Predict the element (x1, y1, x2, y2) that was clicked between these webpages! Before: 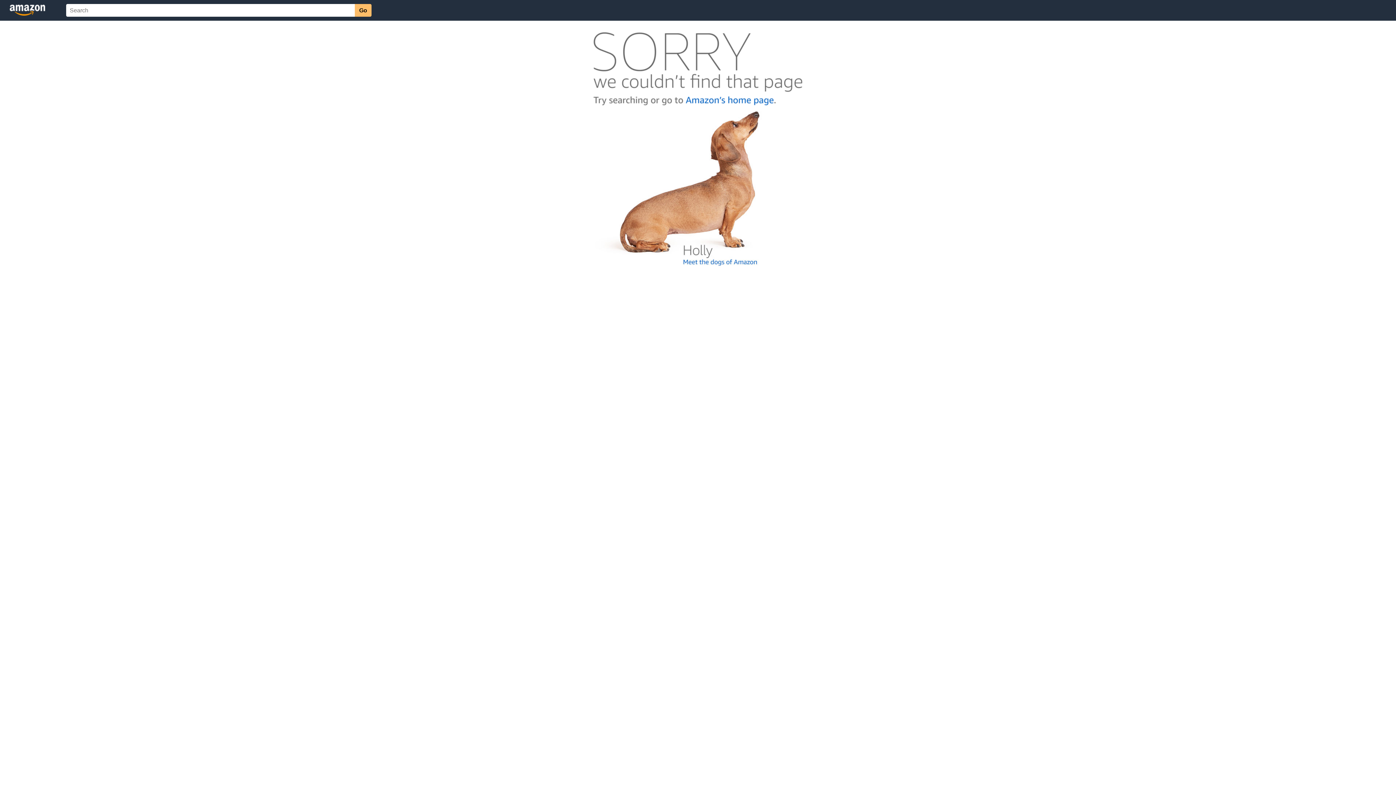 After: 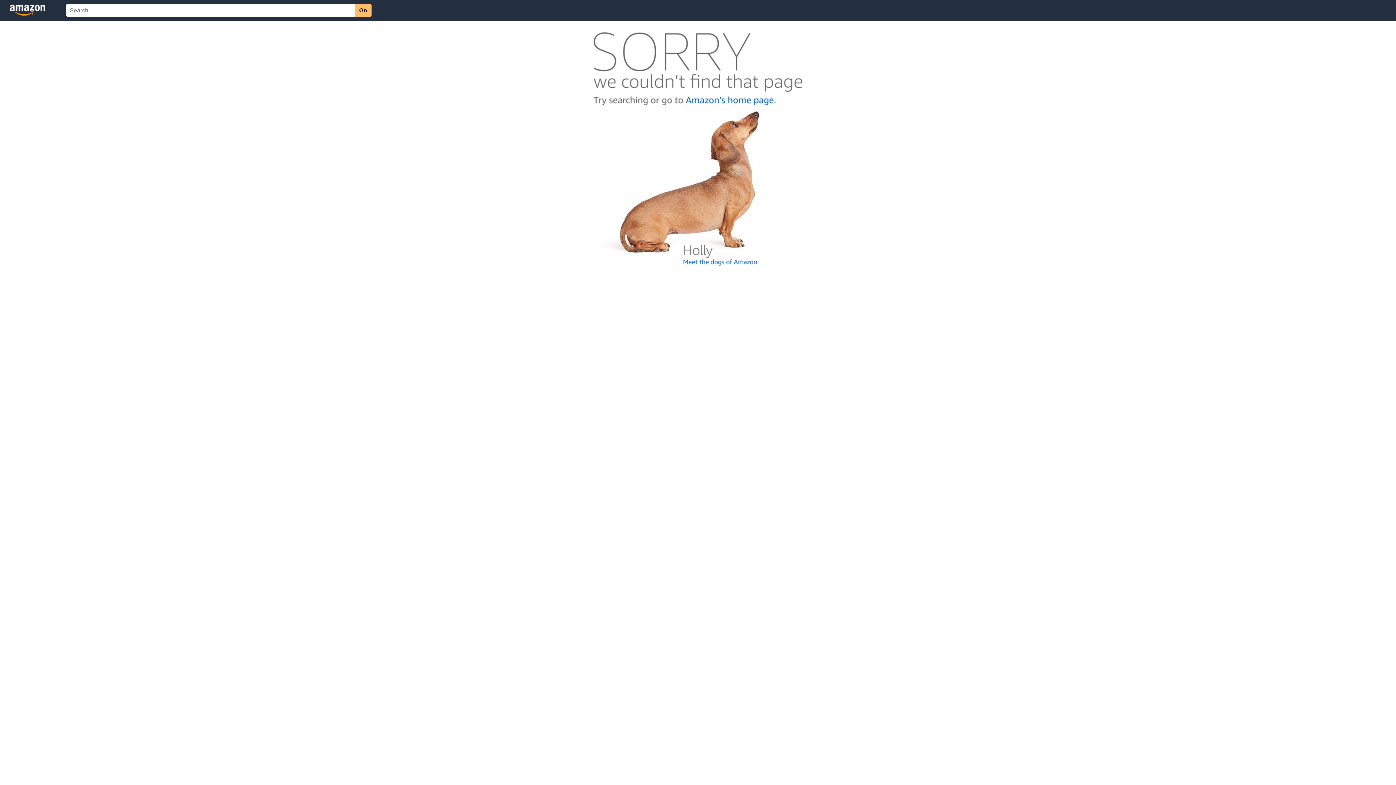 Action: bbox: (592, 262, 803, 268)